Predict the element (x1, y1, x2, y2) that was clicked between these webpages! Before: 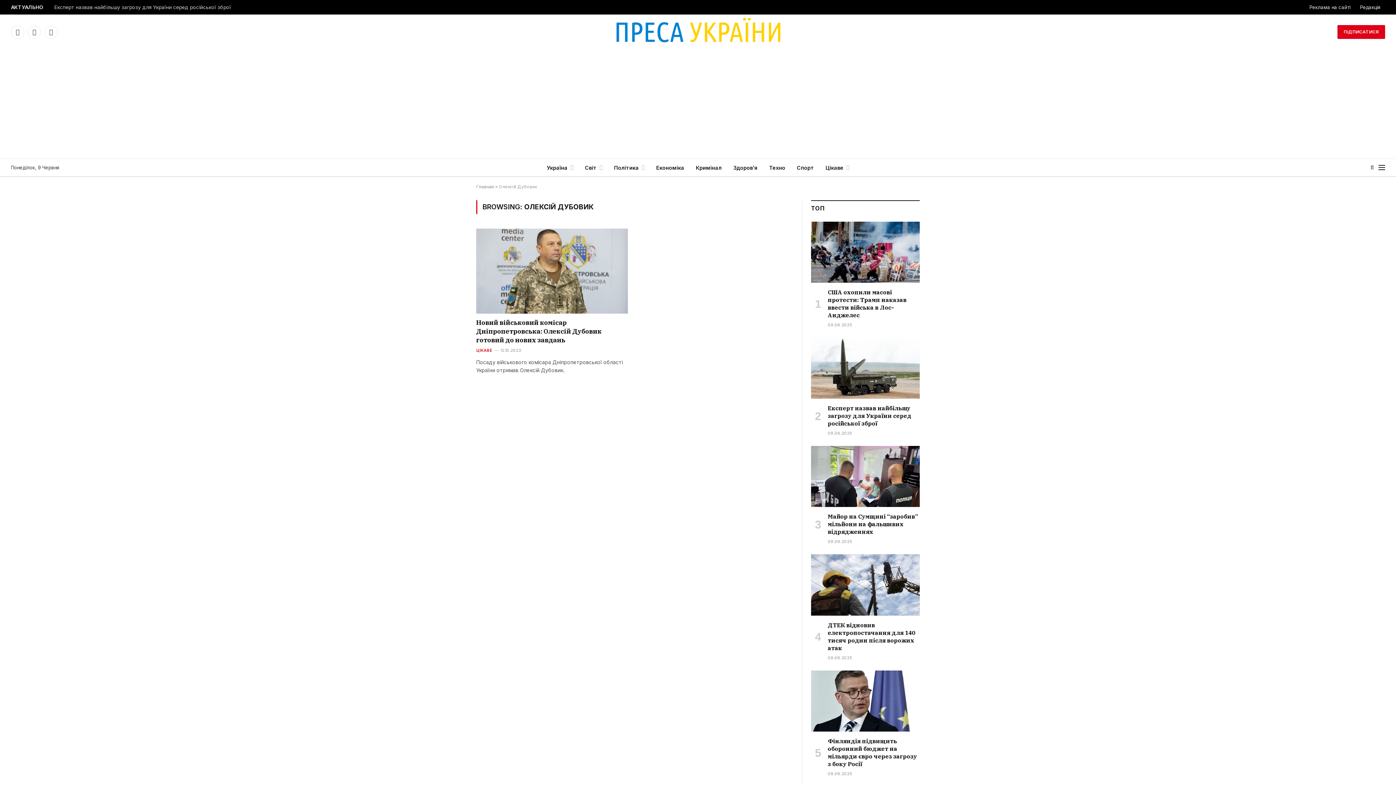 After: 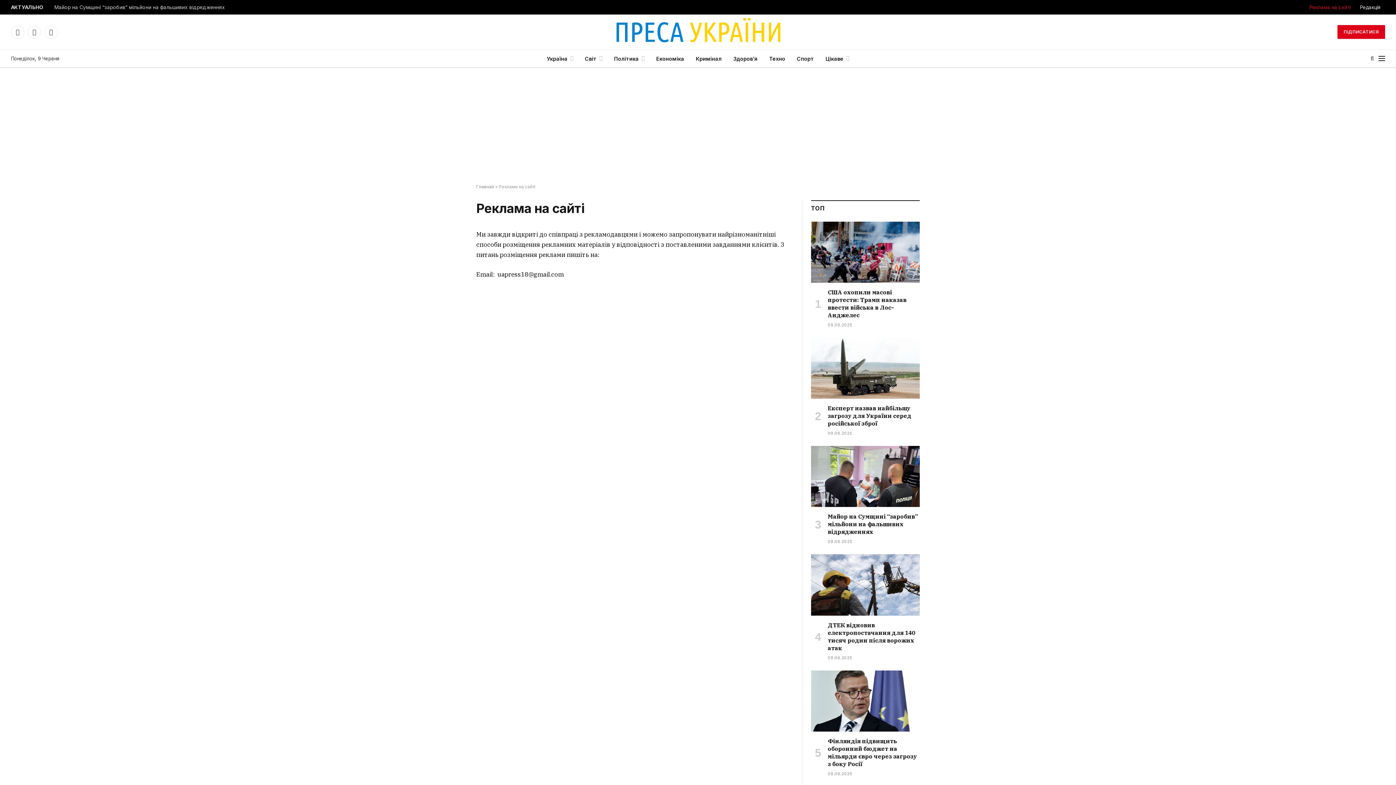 Action: bbox: (1305, 0, 1355, 14) label: Реклама на сайті